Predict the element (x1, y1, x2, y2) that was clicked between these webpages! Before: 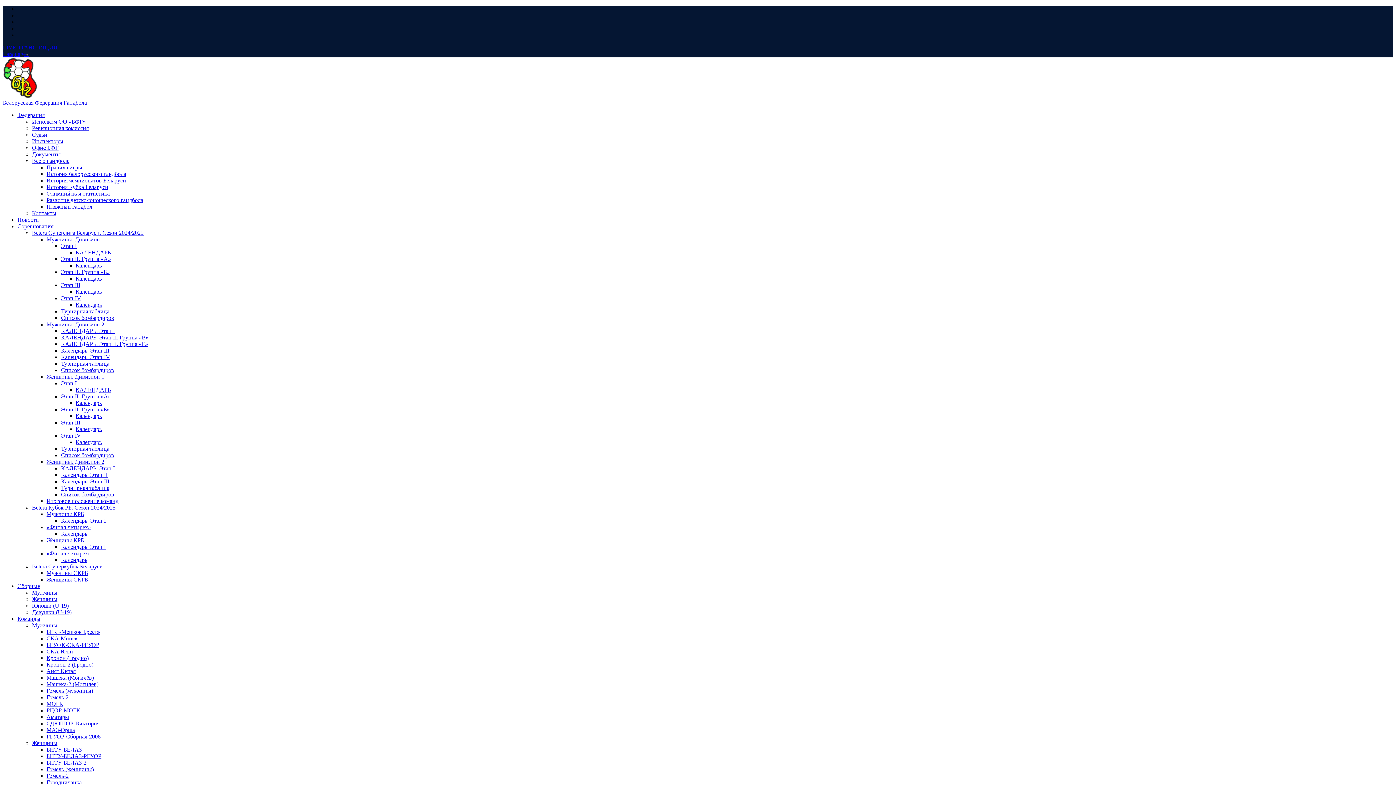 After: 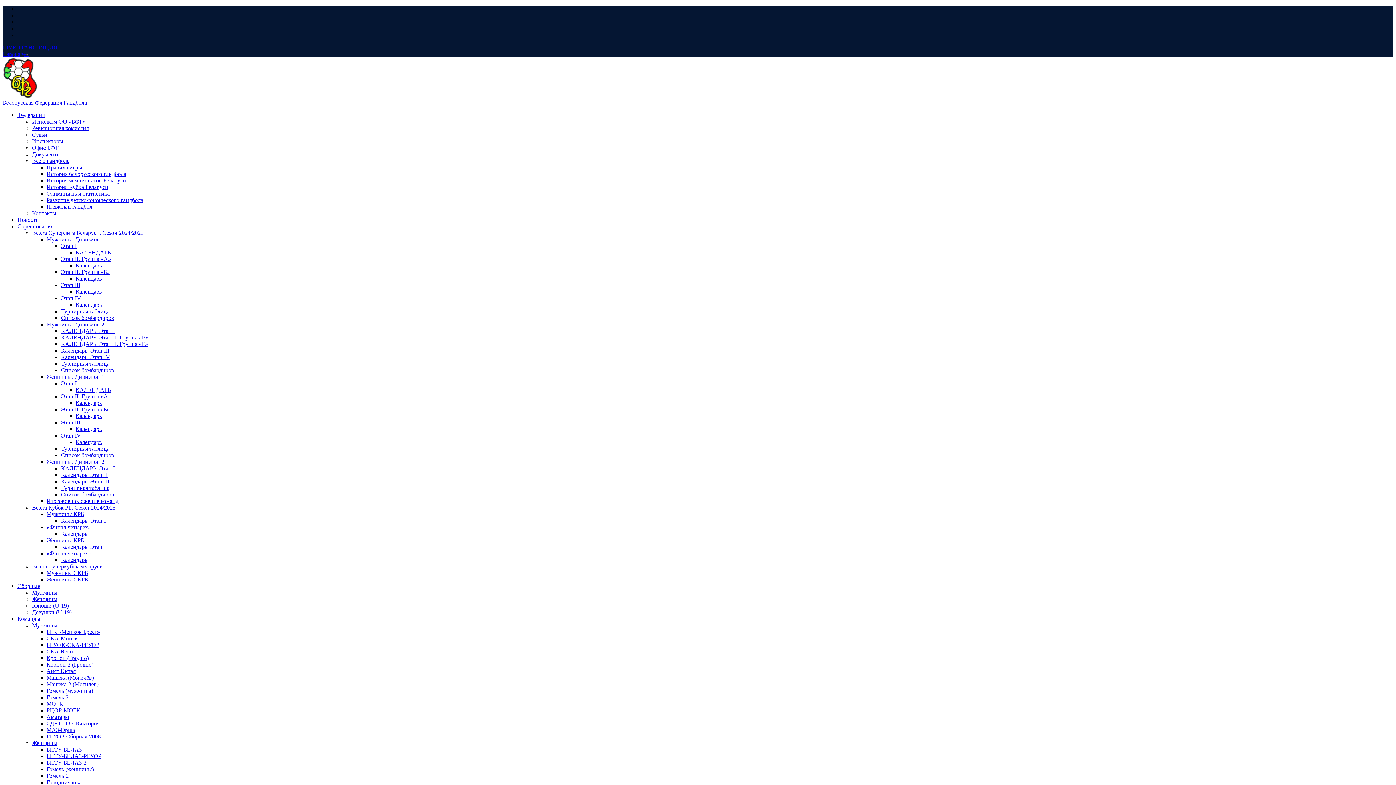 Action: bbox: (46, 177, 126, 183) label: История чемпионатов Беларуси